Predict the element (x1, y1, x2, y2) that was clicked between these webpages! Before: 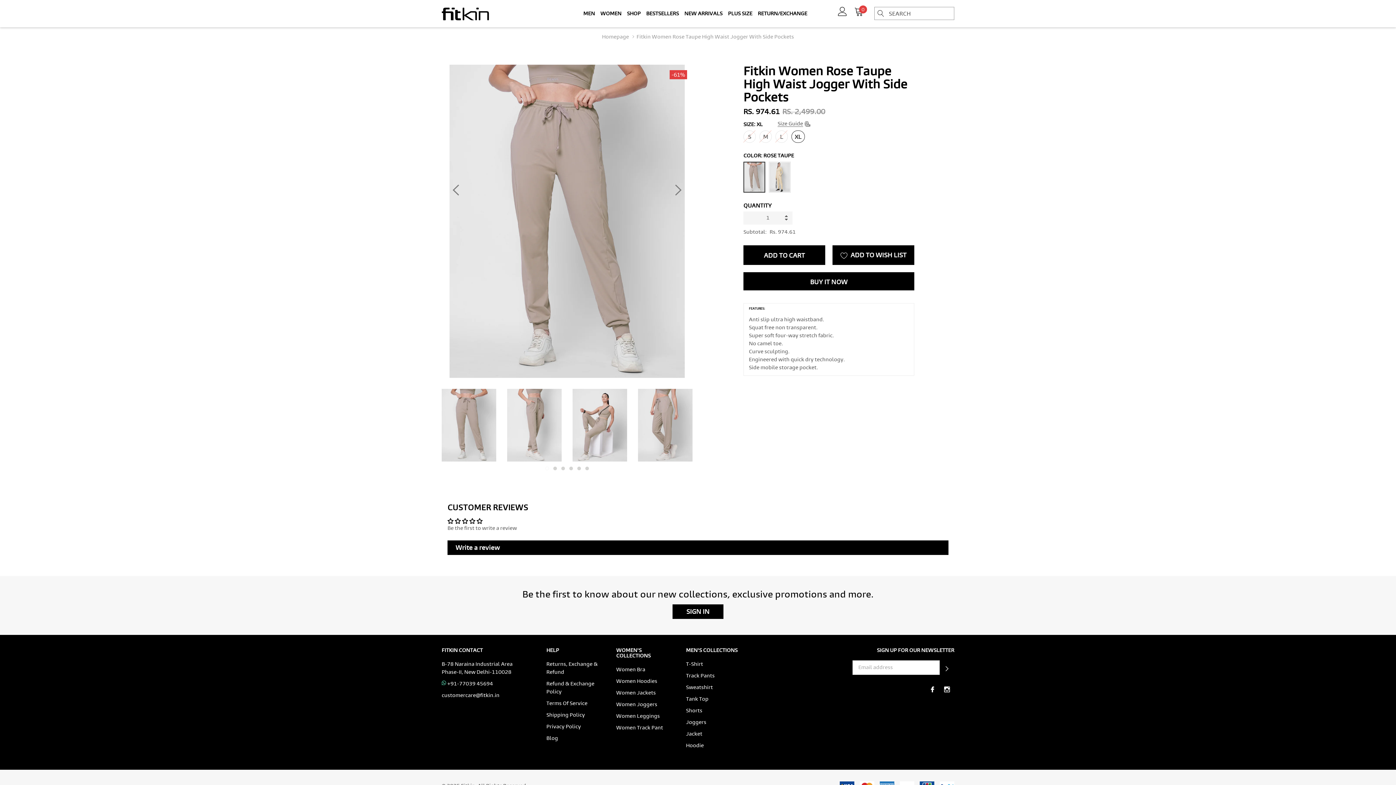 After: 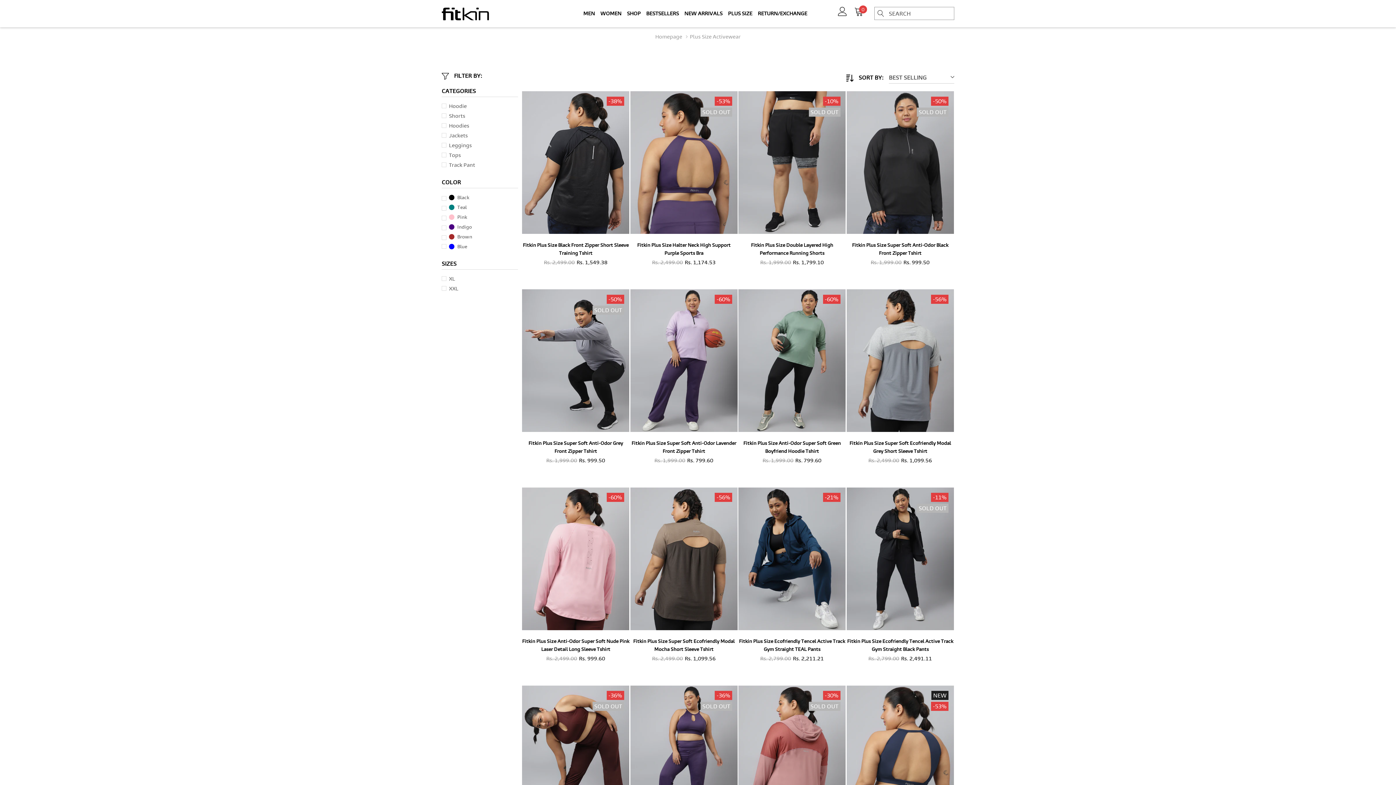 Action: bbox: (728, 10, 752, 16) label: link